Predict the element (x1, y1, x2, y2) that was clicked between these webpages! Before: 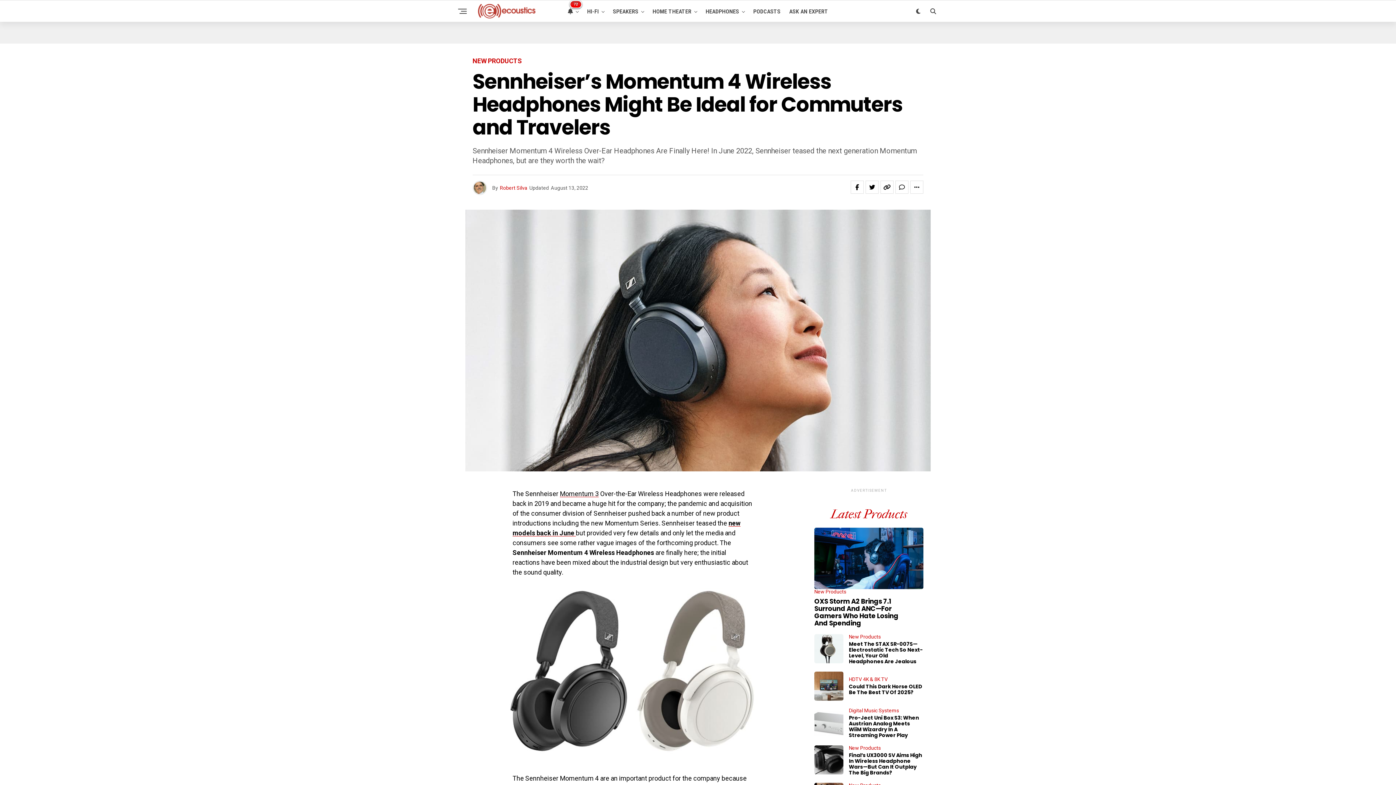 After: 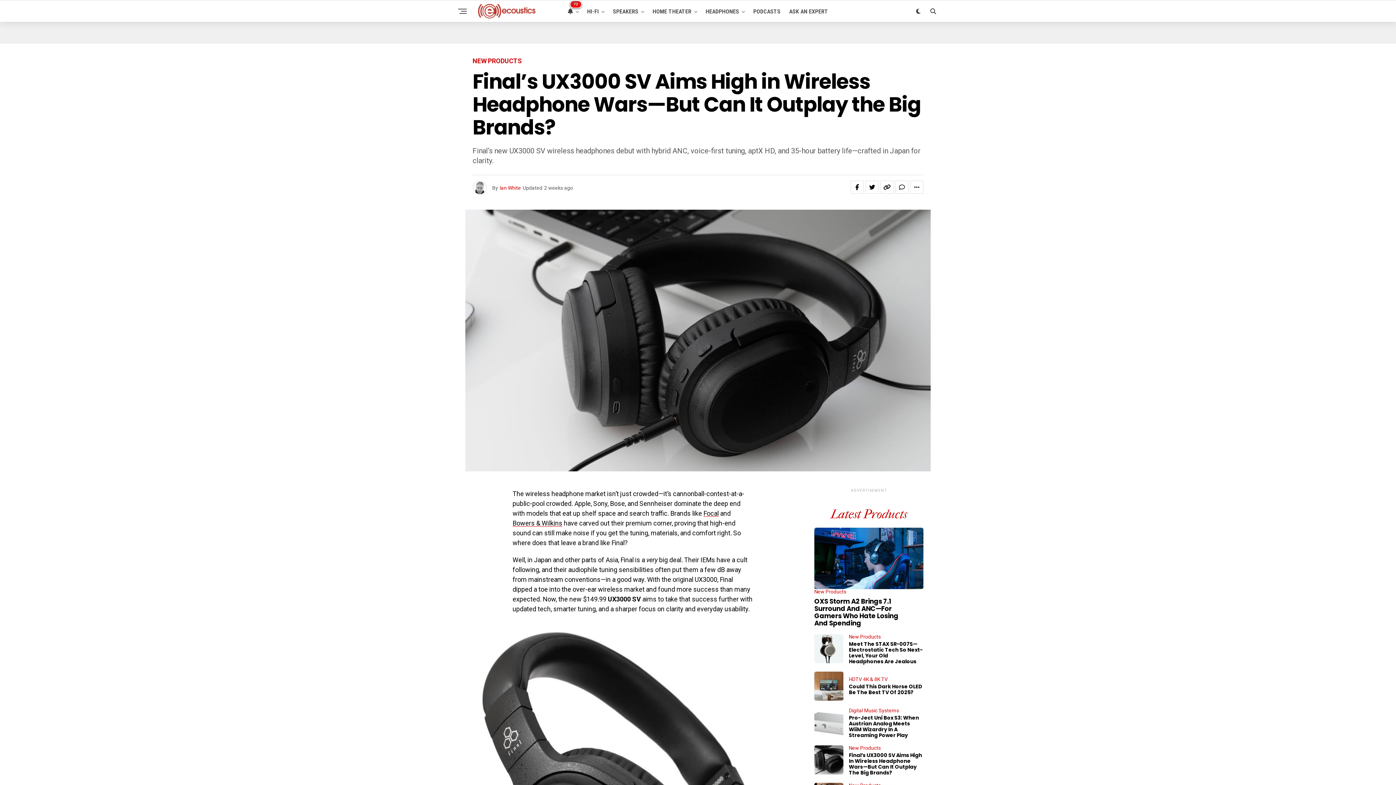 Action: bbox: (814, 745, 843, 775)